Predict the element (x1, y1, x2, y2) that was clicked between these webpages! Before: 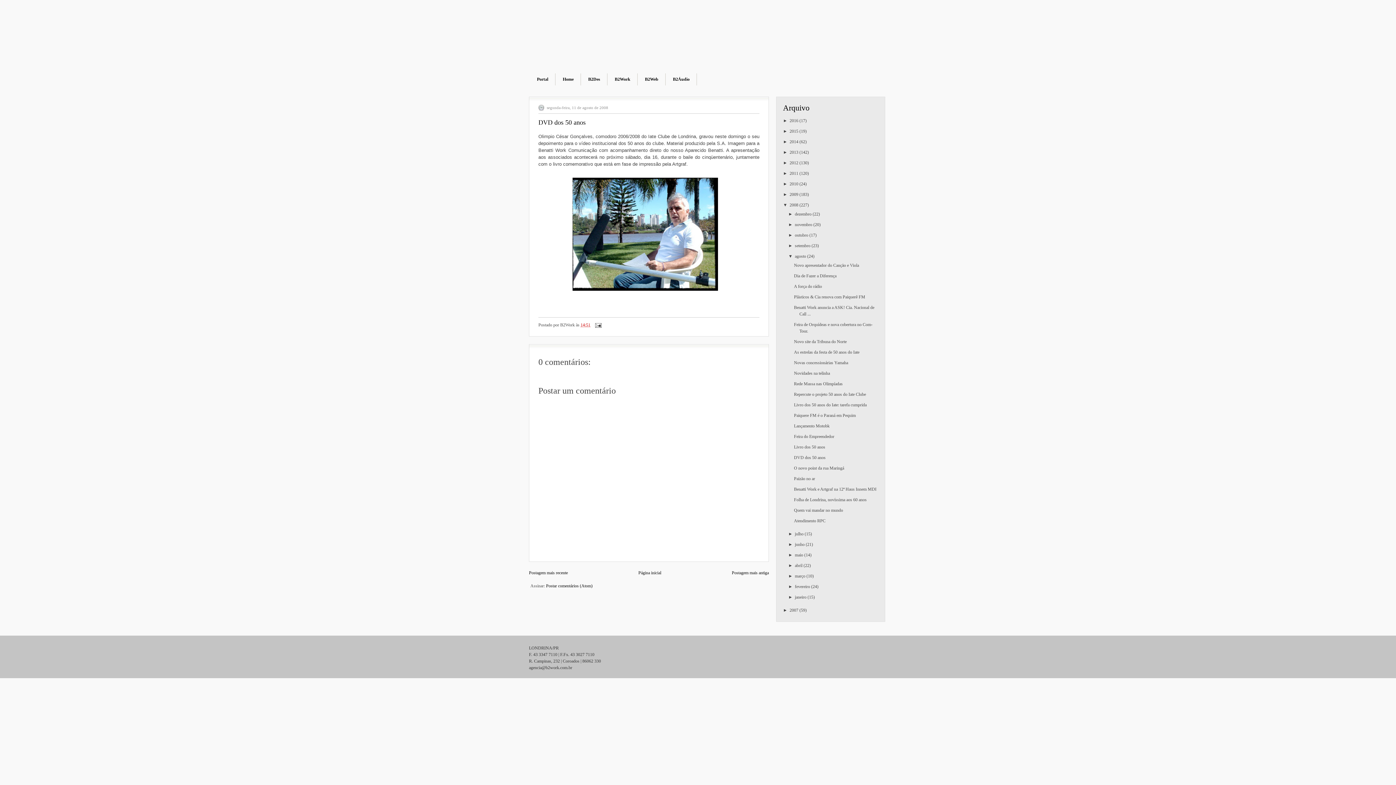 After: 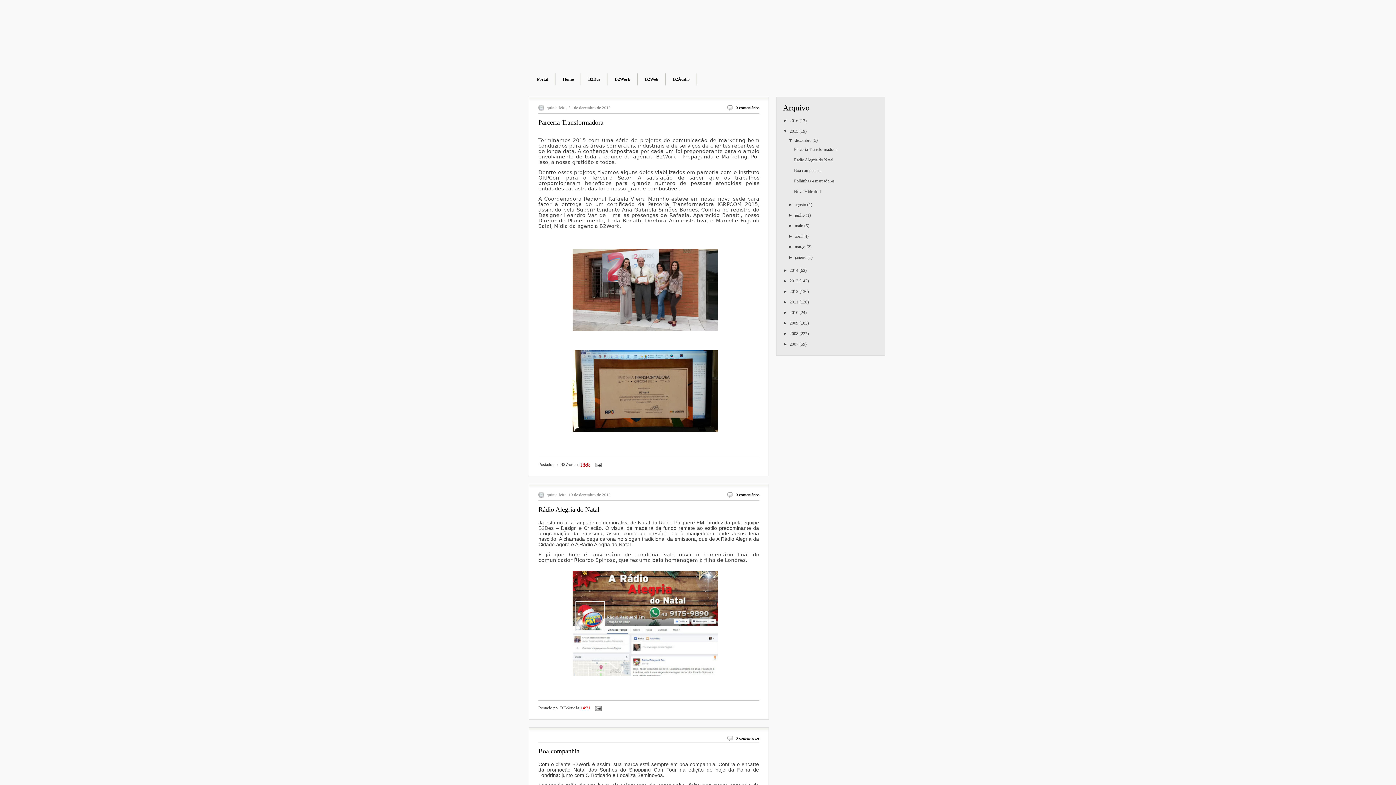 Action: bbox: (789, 128, 799, 133) label: 2015 